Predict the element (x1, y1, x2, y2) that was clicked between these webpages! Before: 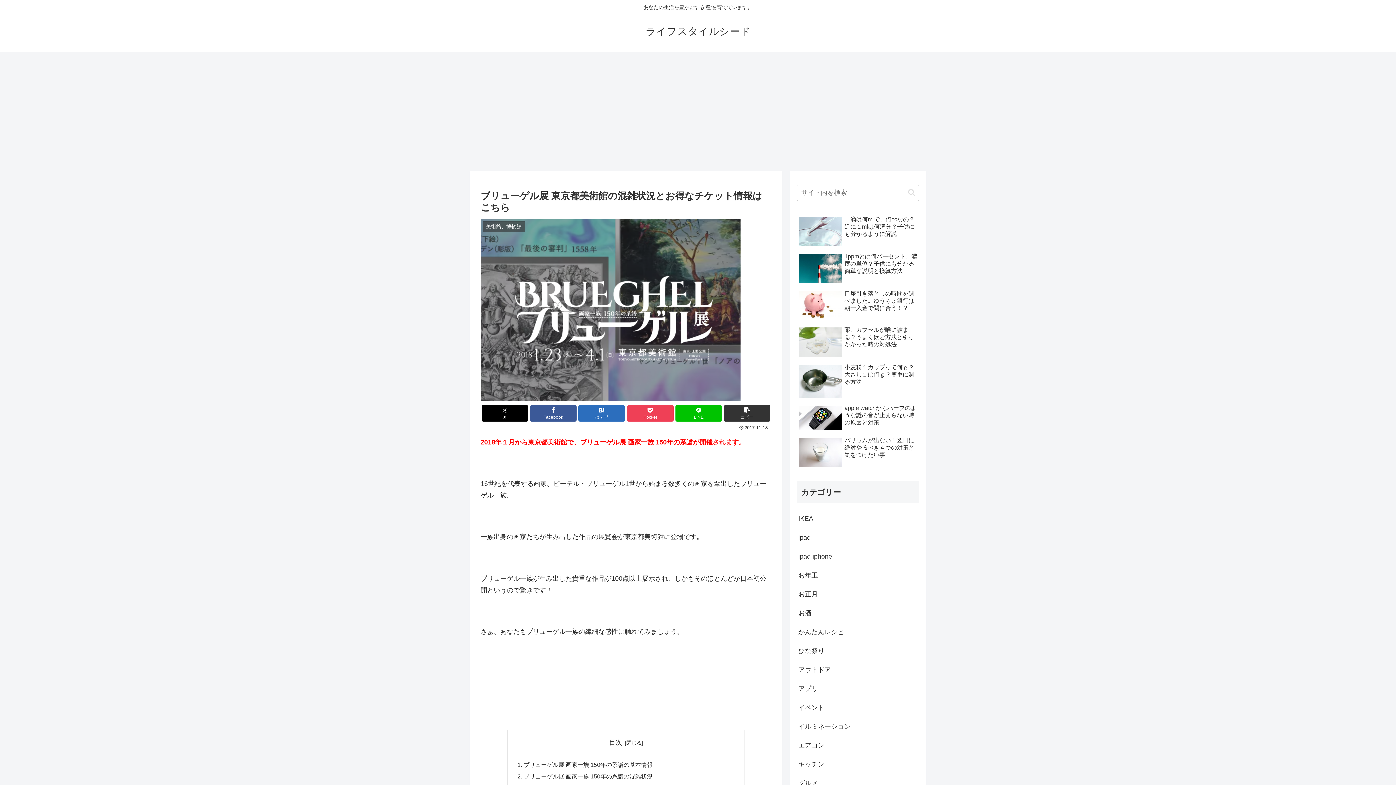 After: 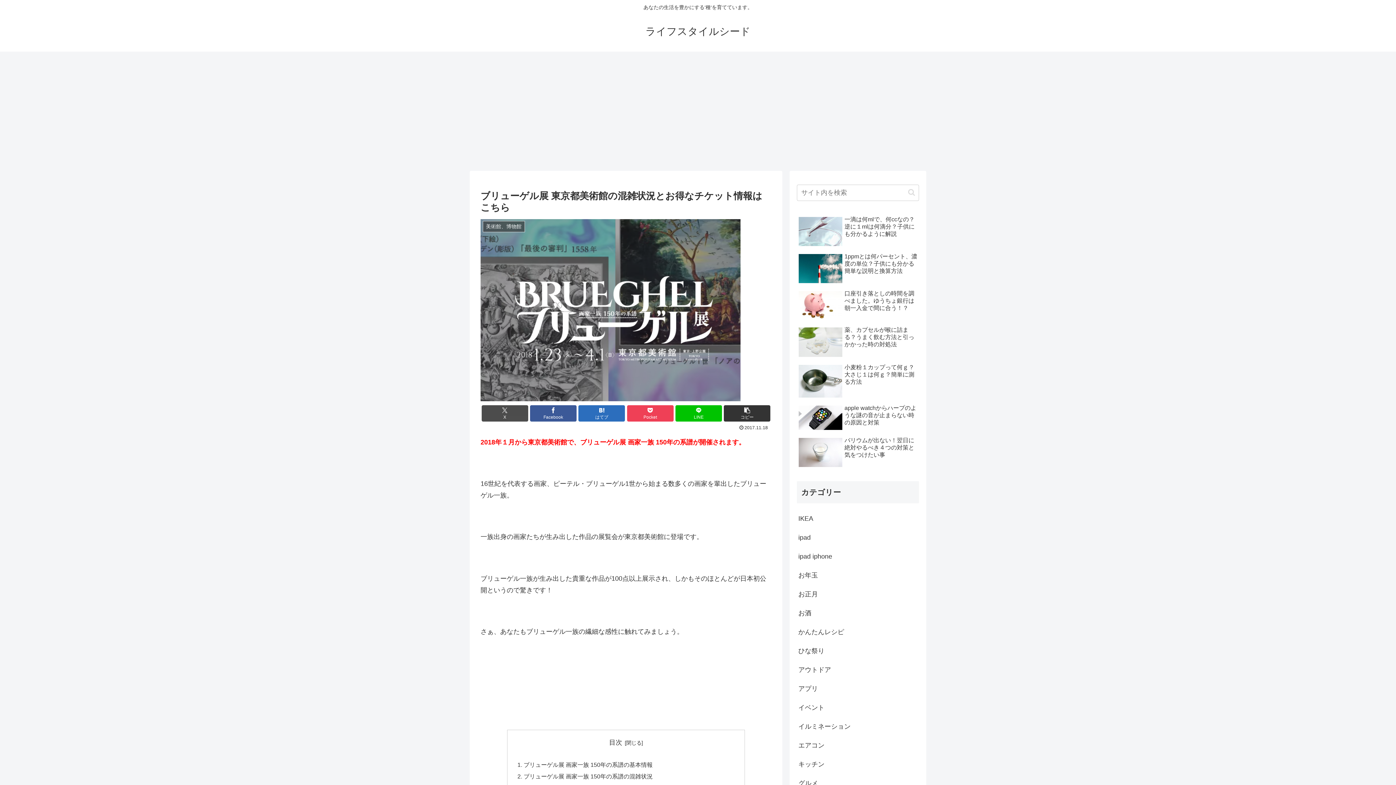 Action: bbox: (481, 405, 528, 421) label: Xでシェア